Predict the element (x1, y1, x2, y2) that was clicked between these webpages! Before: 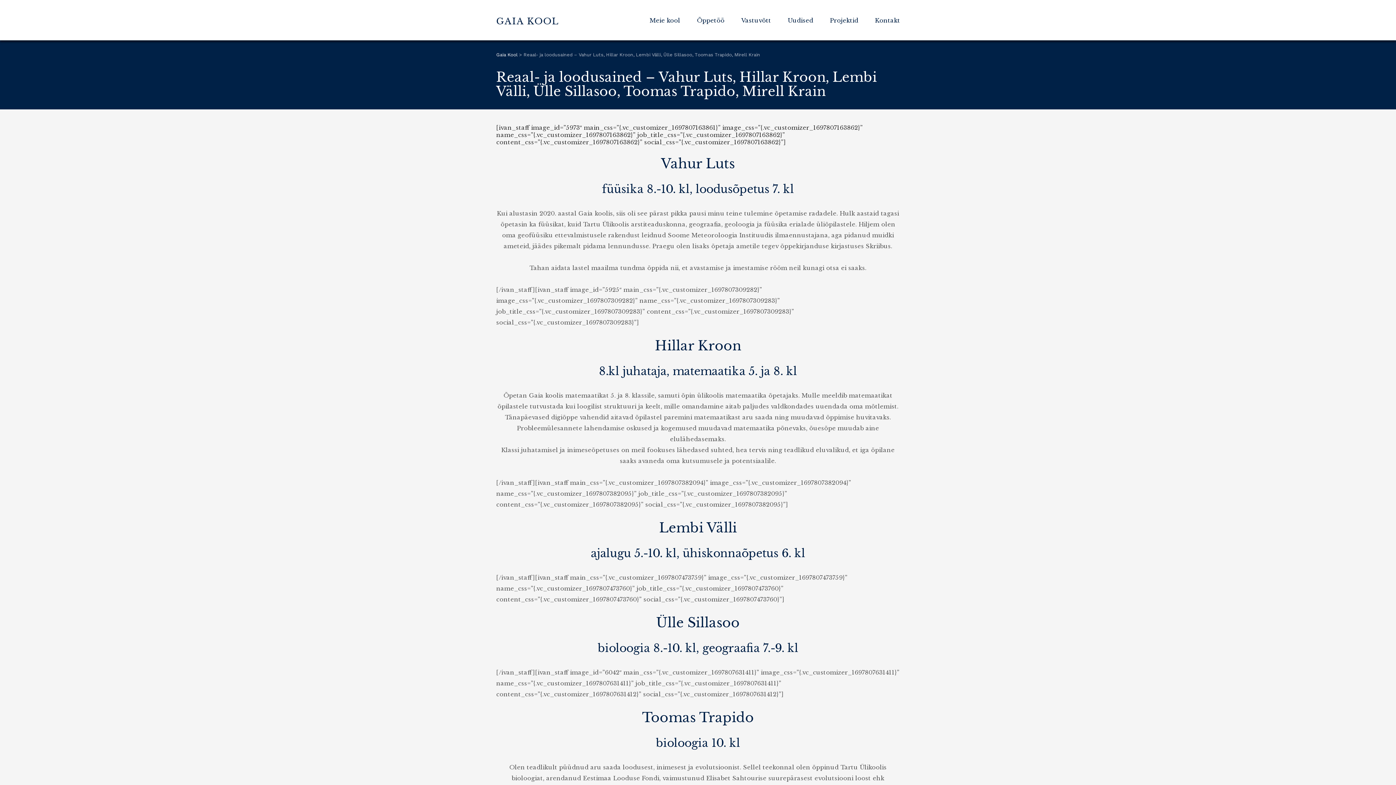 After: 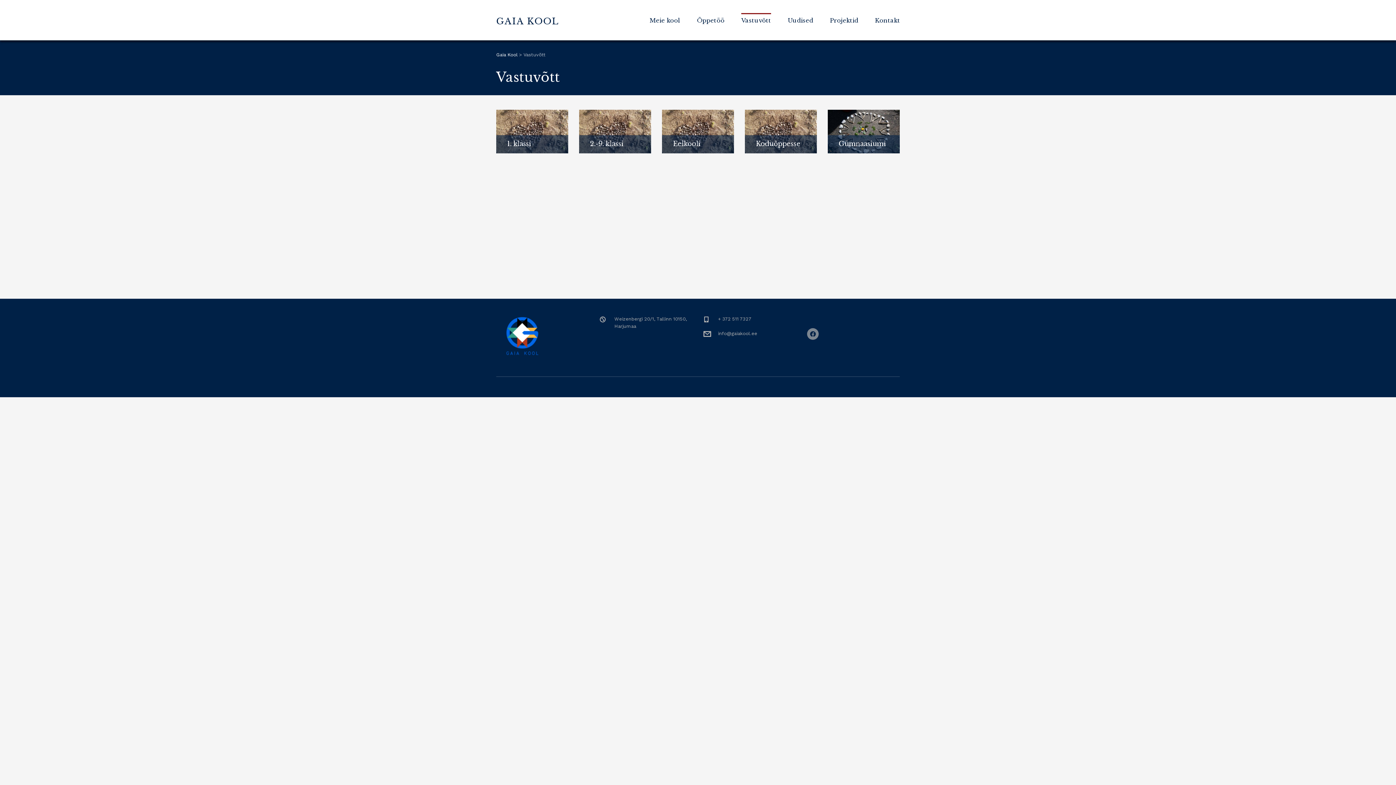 Action: bbox: (741, 0, 771, 27) label: Vastuvõtt